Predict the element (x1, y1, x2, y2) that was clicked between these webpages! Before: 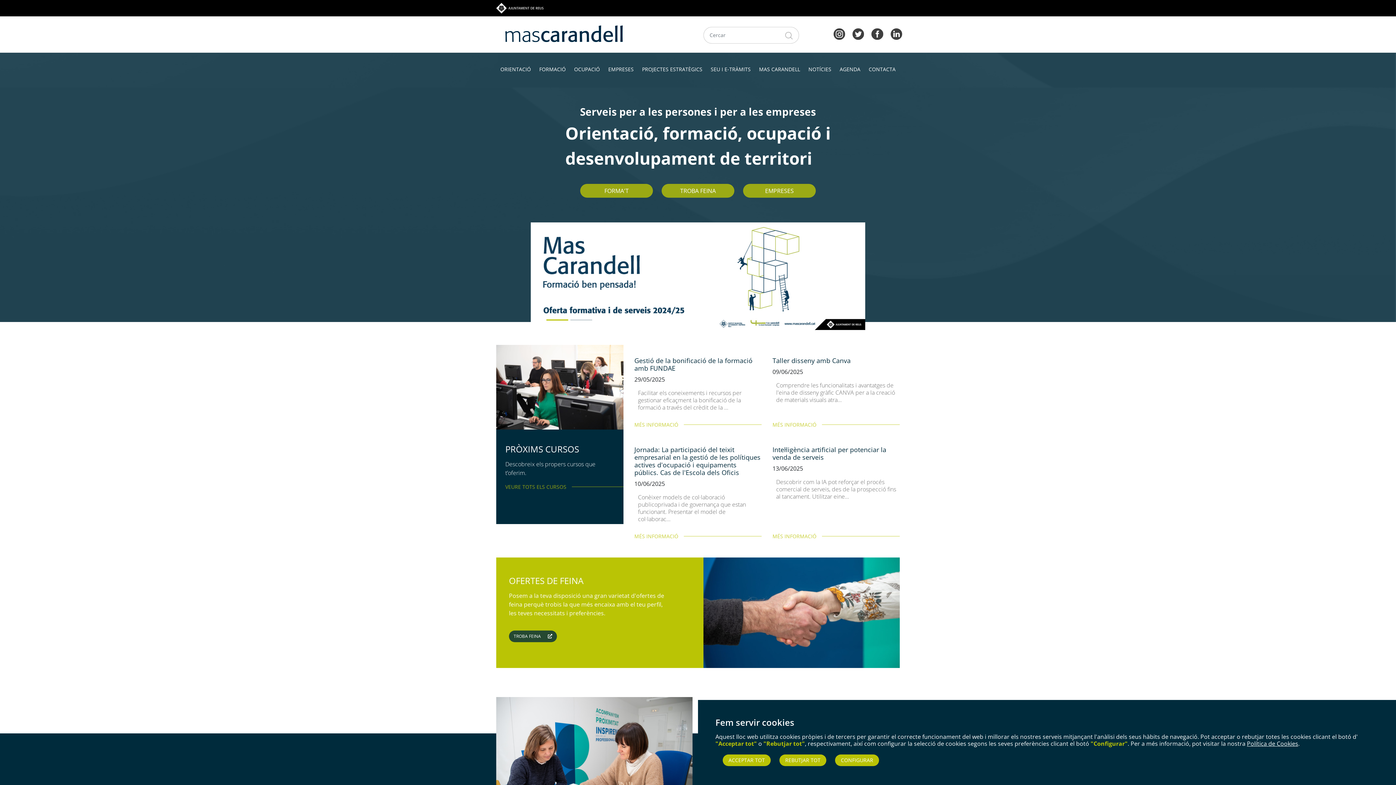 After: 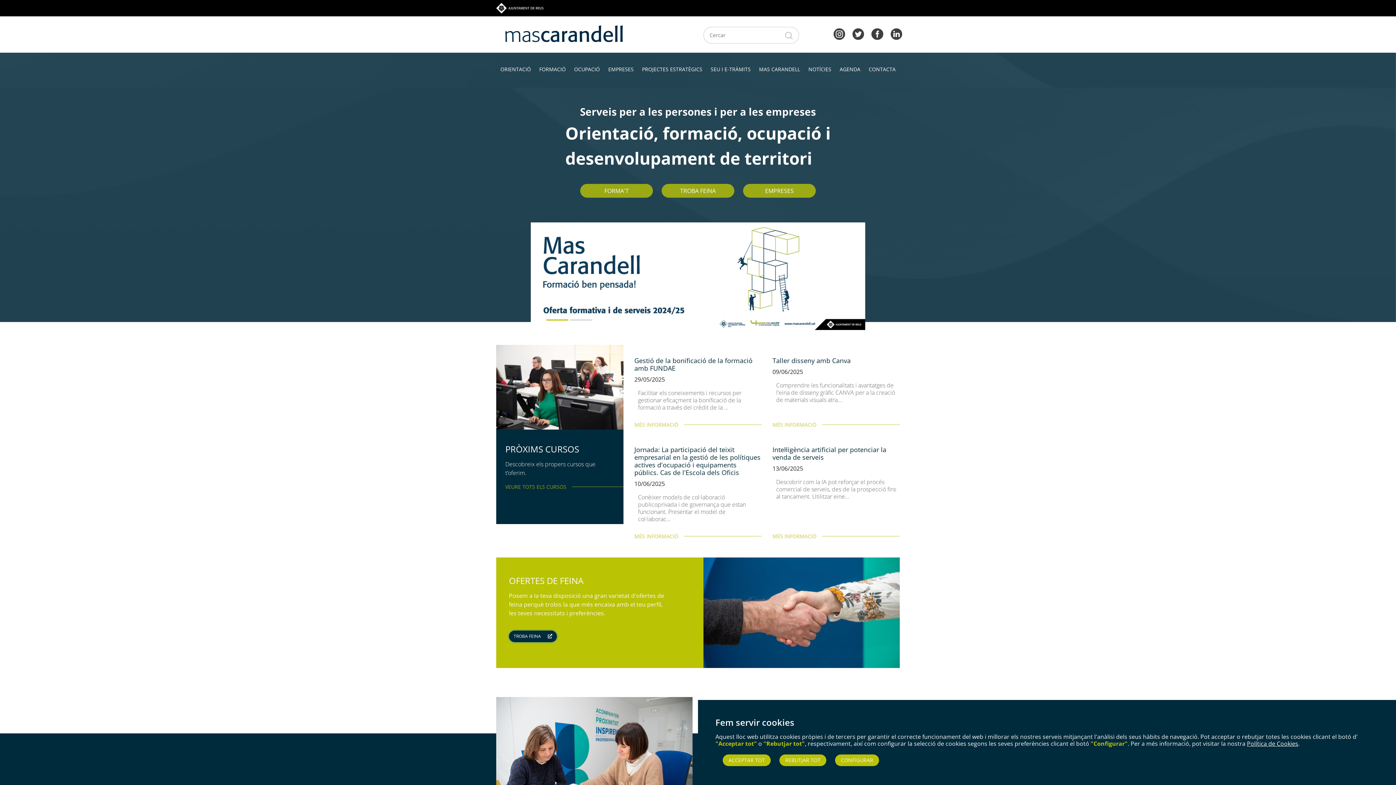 Action: label: TROBA FEINA  bbox: (509, 630, 557, 642)